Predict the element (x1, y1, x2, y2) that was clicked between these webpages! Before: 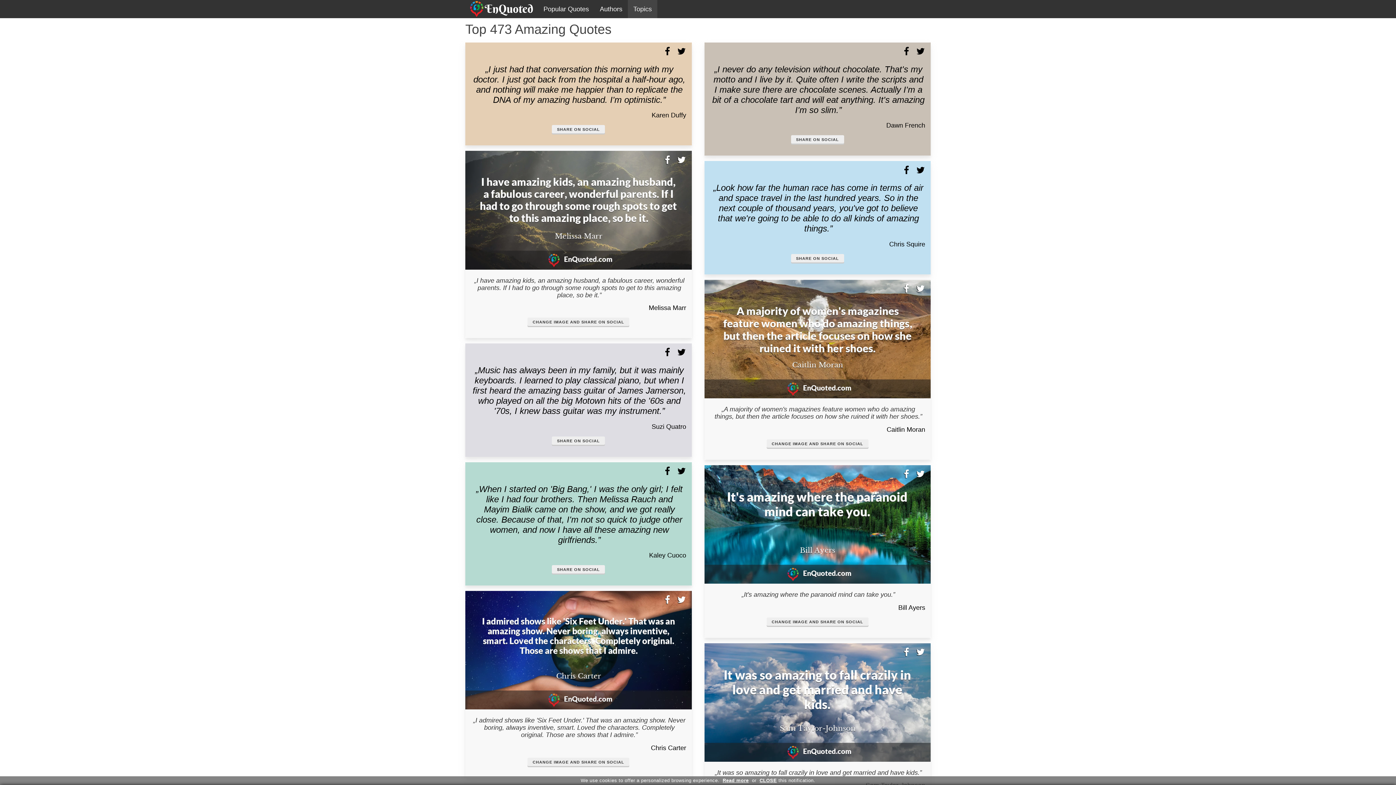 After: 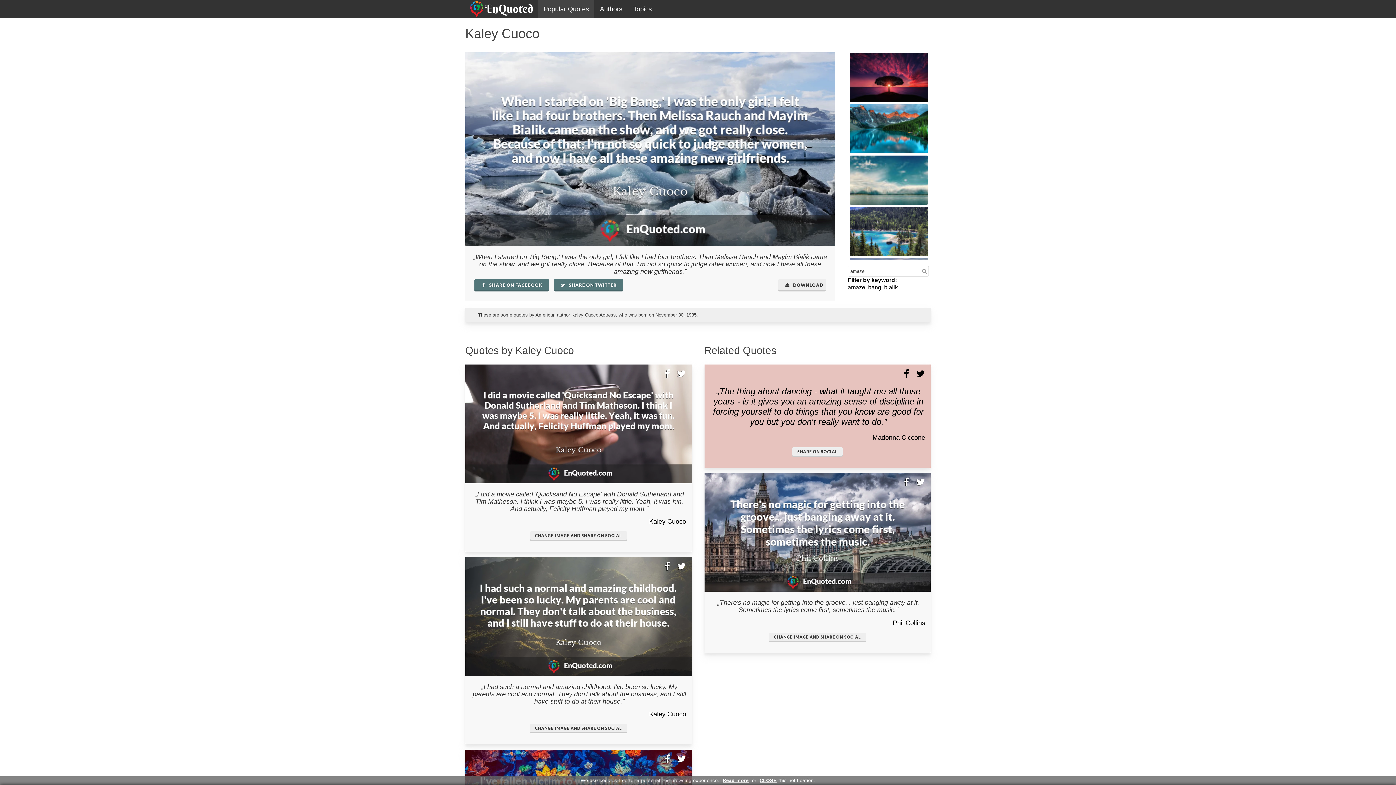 Action: bbox: (552, 565, 605, 574) label: SHARE ON SOCIAL